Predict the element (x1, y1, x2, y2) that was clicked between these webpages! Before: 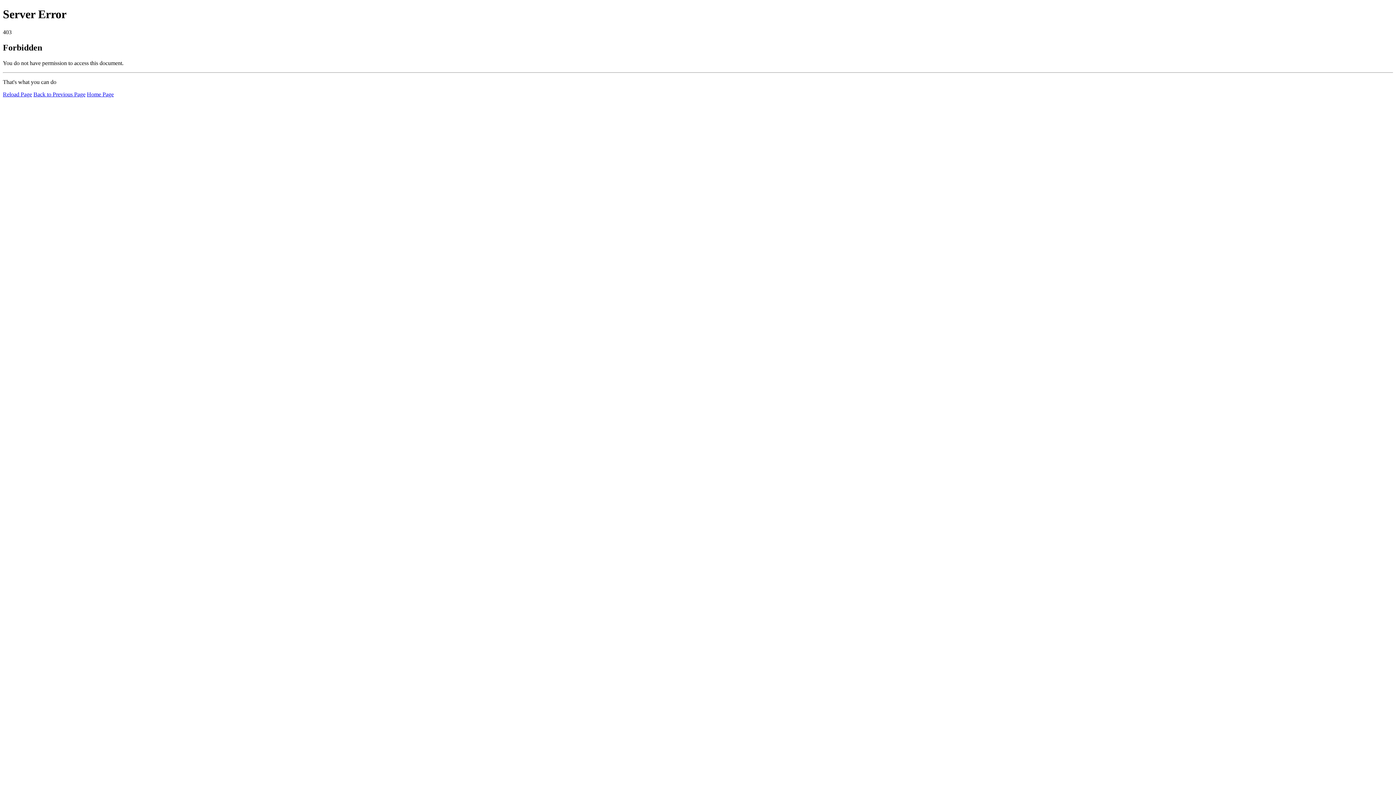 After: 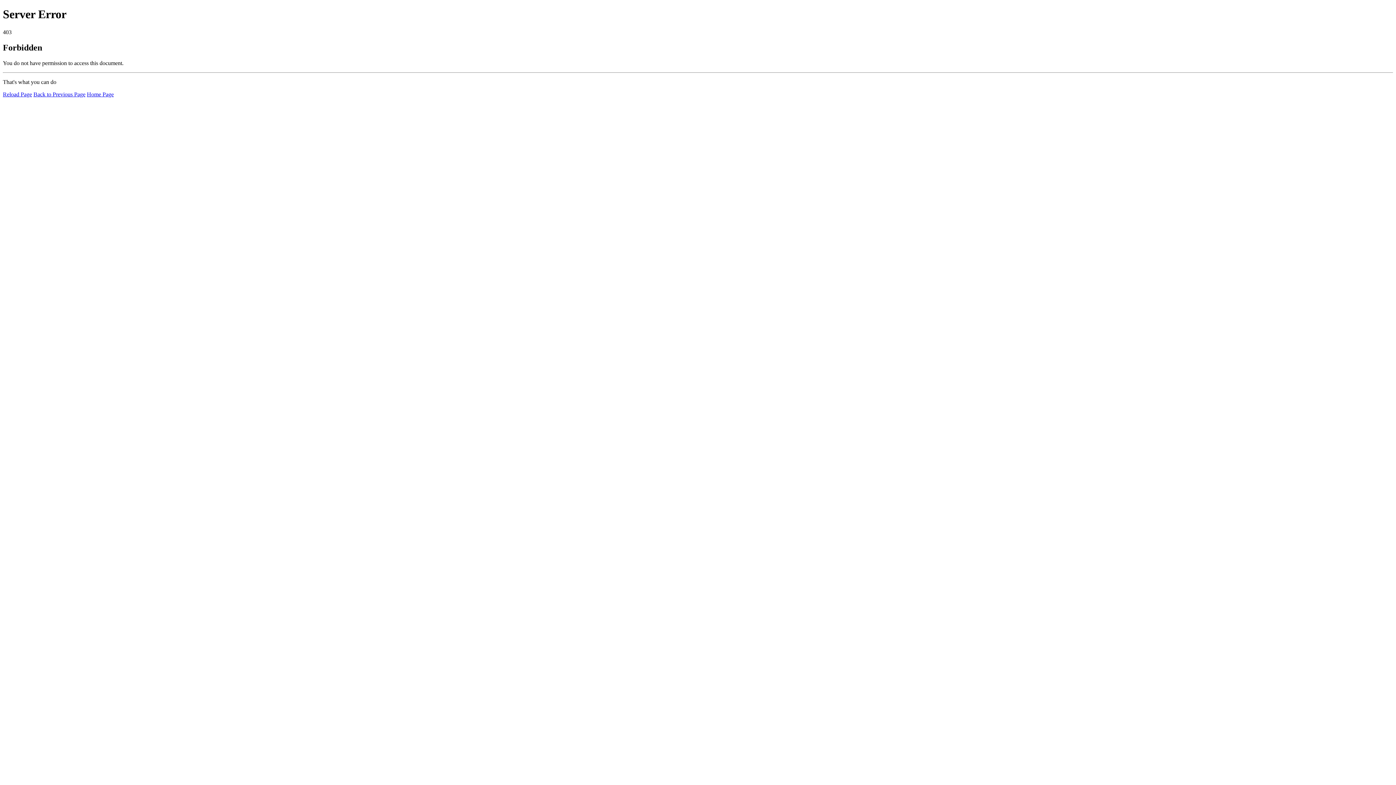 Action: label: Reload Page bbox: (2, 91, 32, 97)